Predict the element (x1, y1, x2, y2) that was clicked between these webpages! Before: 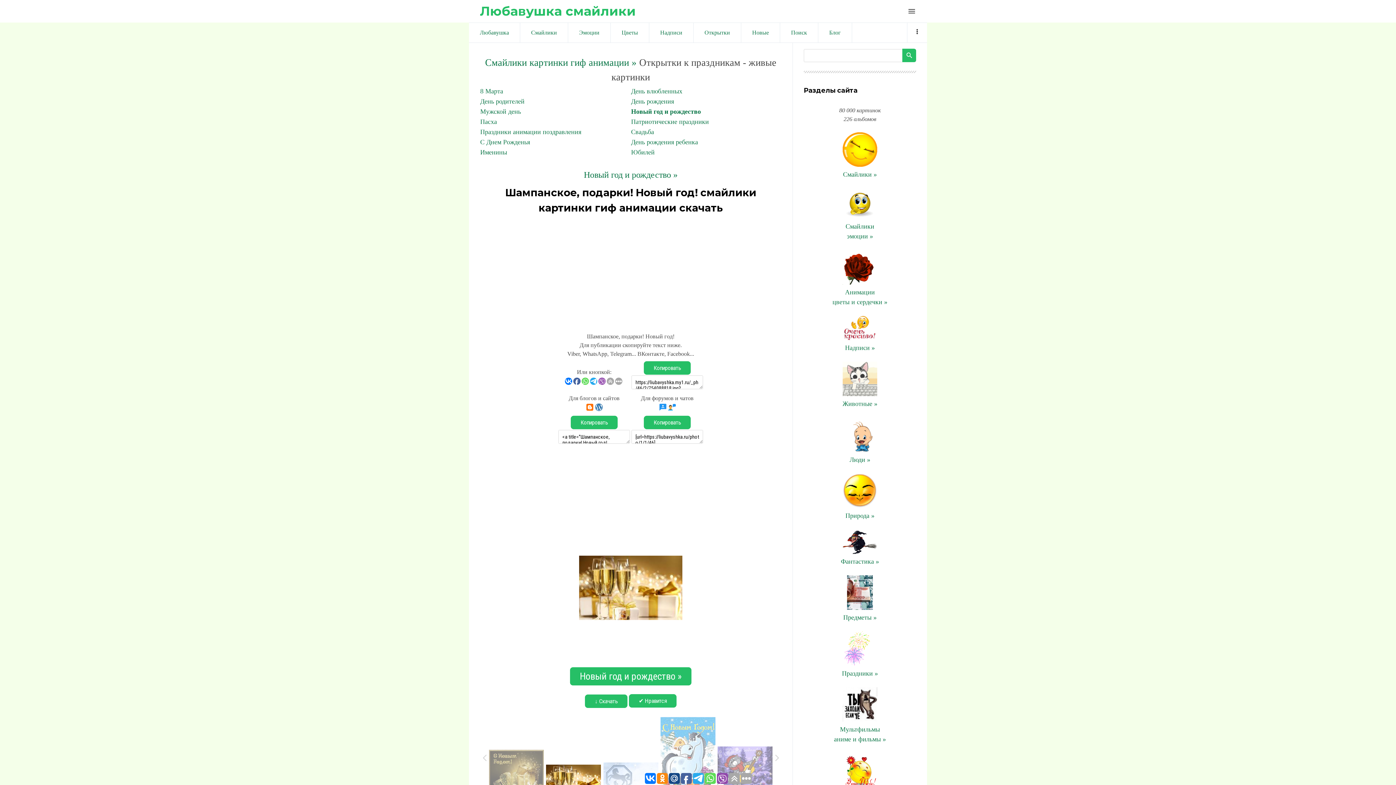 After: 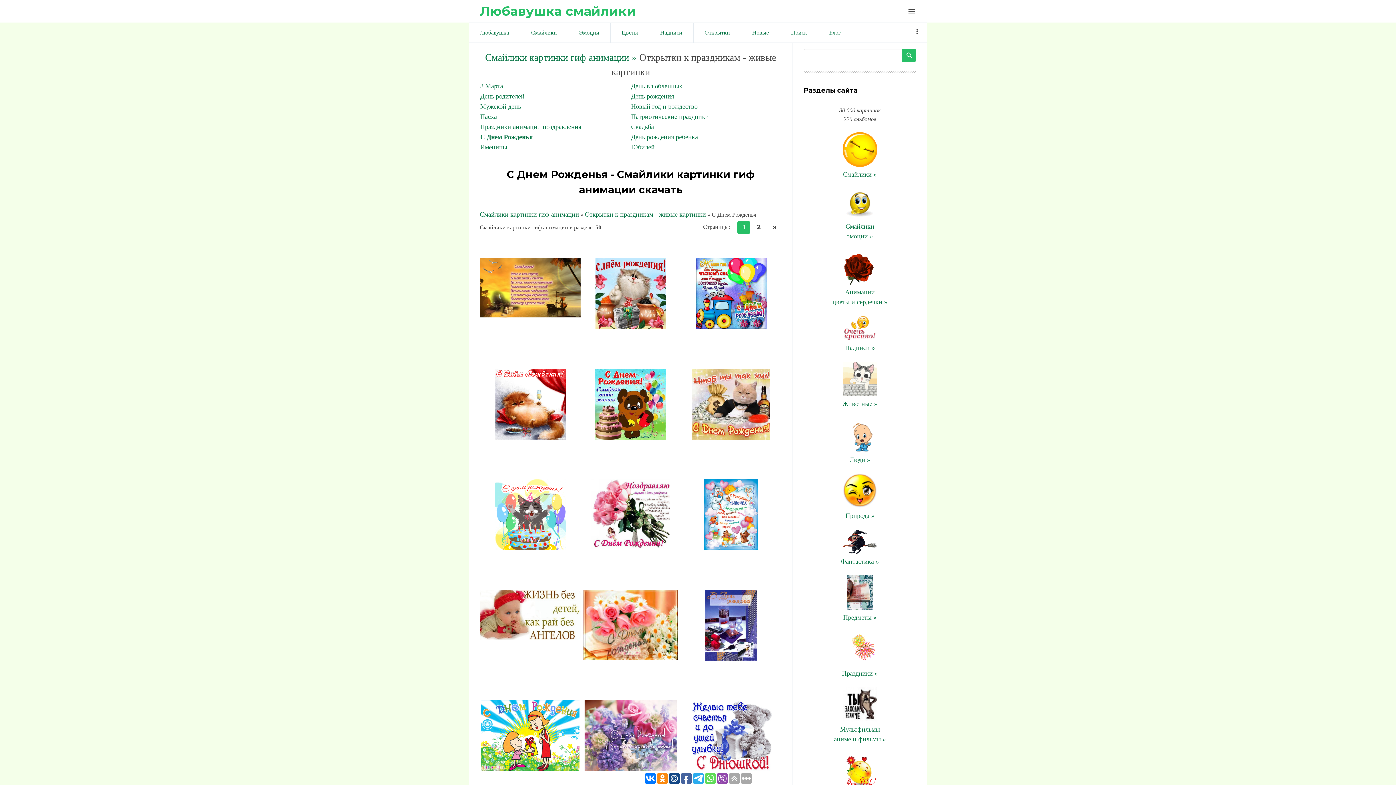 Action: bbox: (480, 138, 530, 145) label: С Днем Рожденья